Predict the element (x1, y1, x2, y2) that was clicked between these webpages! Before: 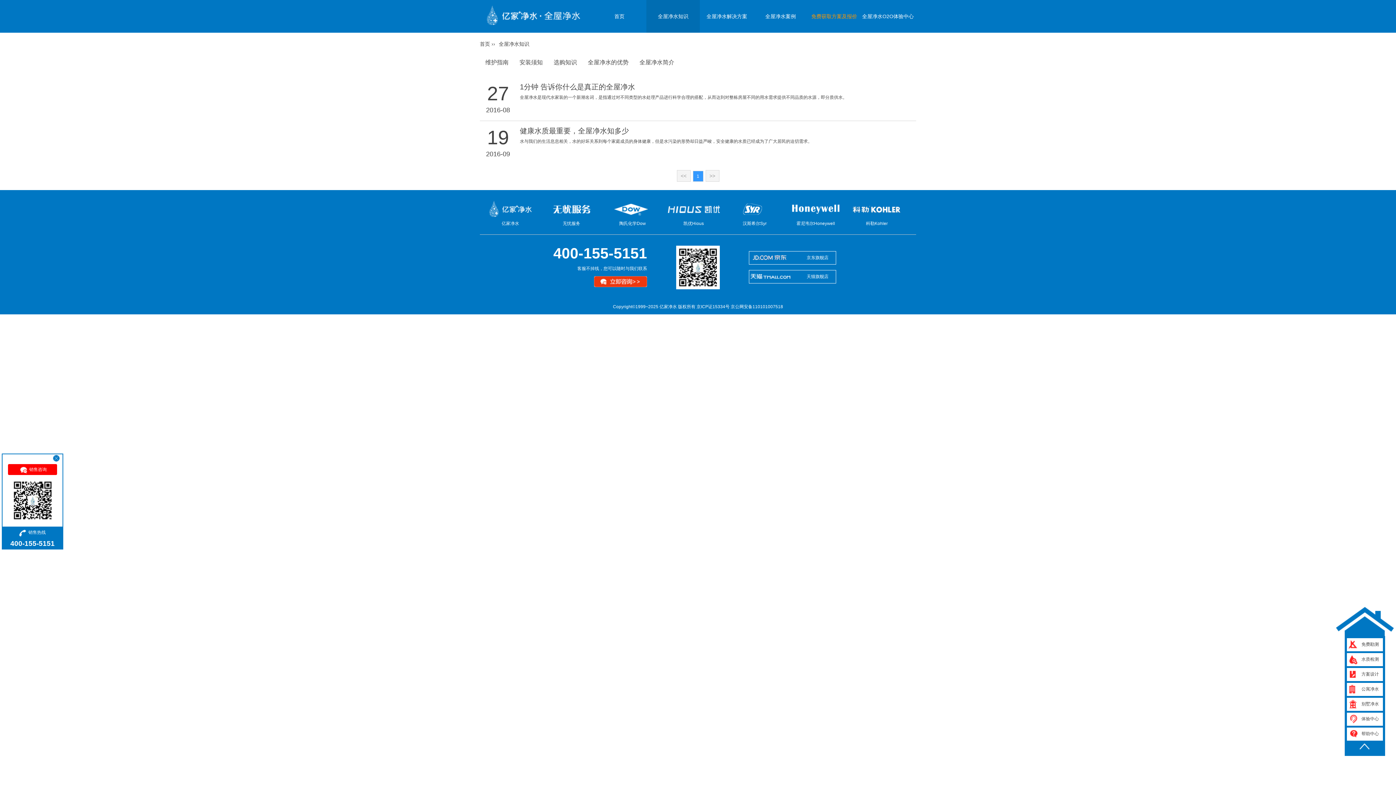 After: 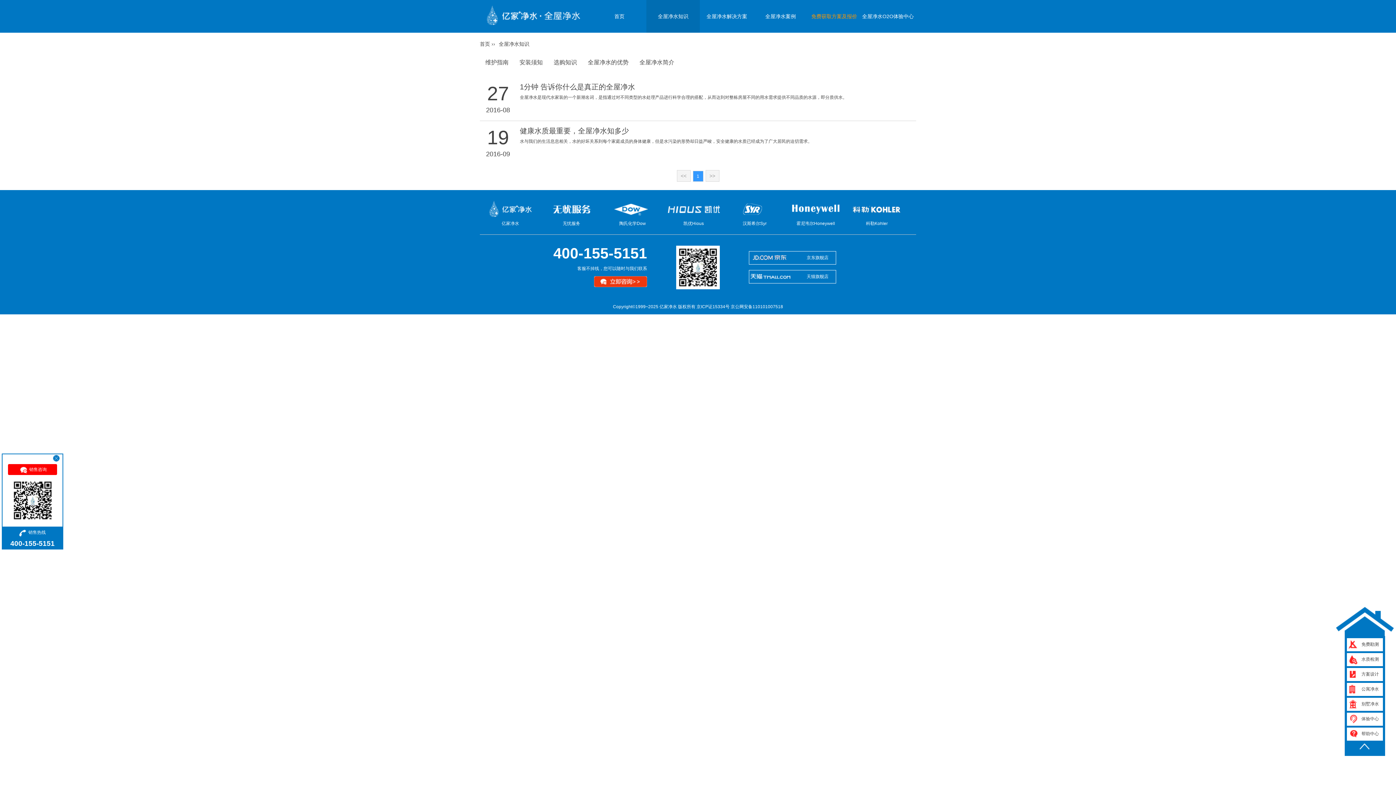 Action: label: 无忧服务 bbox: (541, 201, 602, 227)